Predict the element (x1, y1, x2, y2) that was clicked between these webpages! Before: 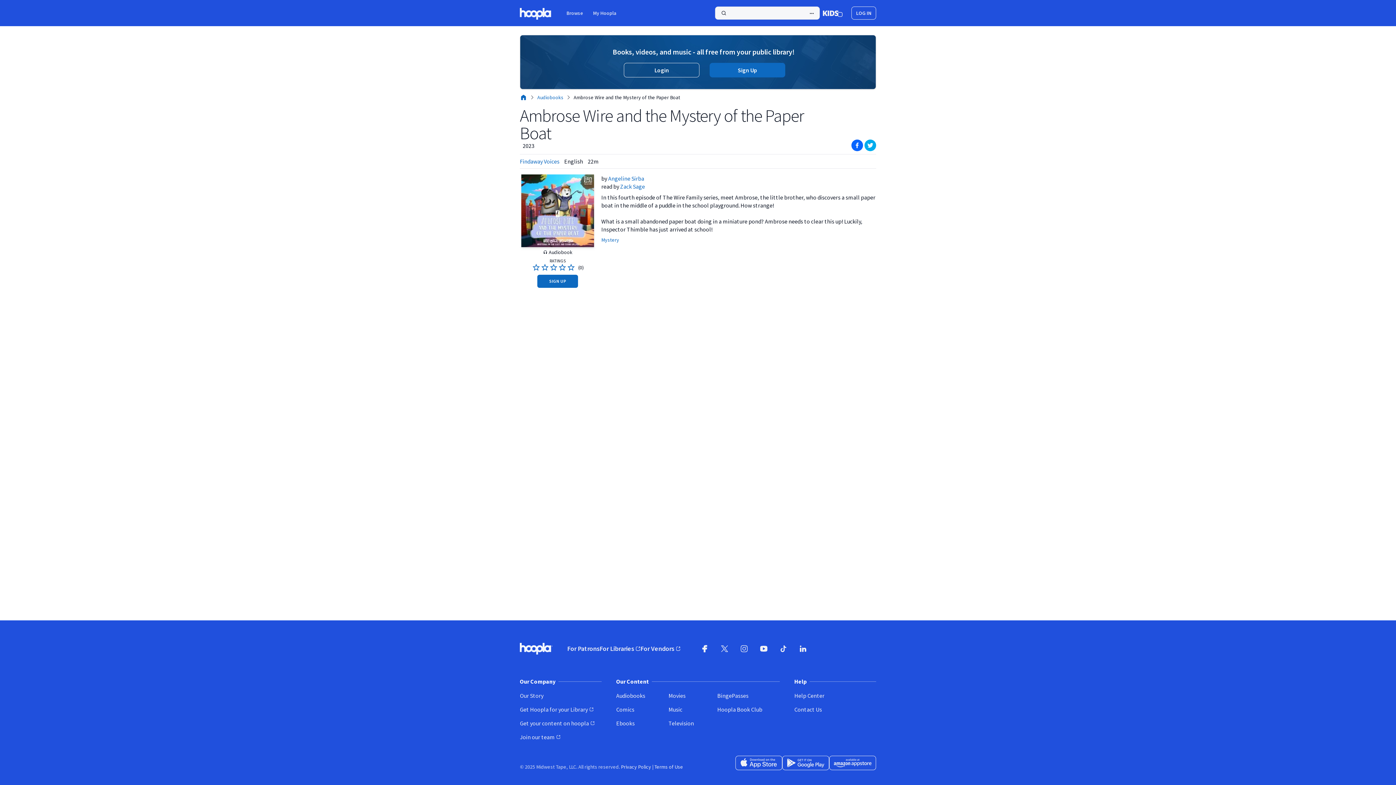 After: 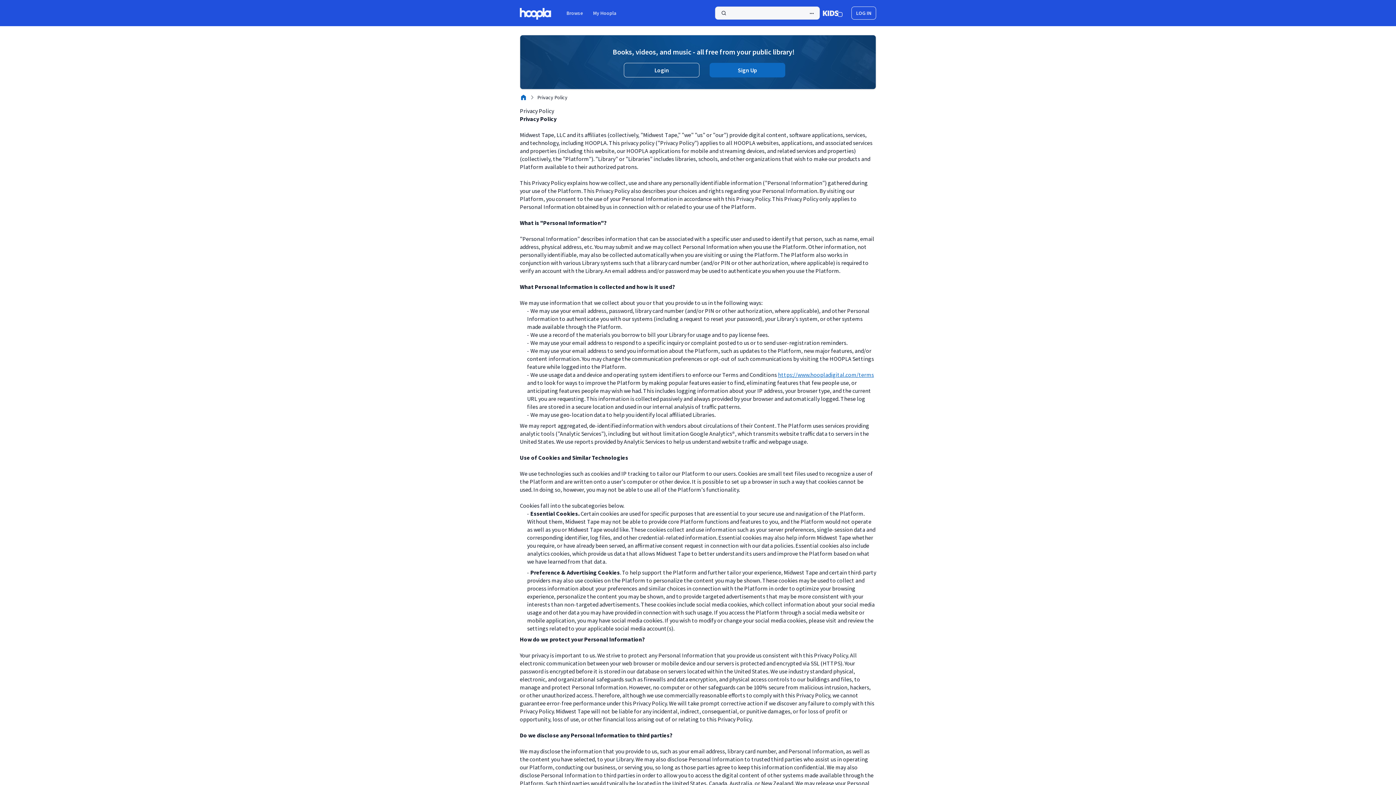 Action: label: Privacy Policy bbox: (621, 740, 651, 747)